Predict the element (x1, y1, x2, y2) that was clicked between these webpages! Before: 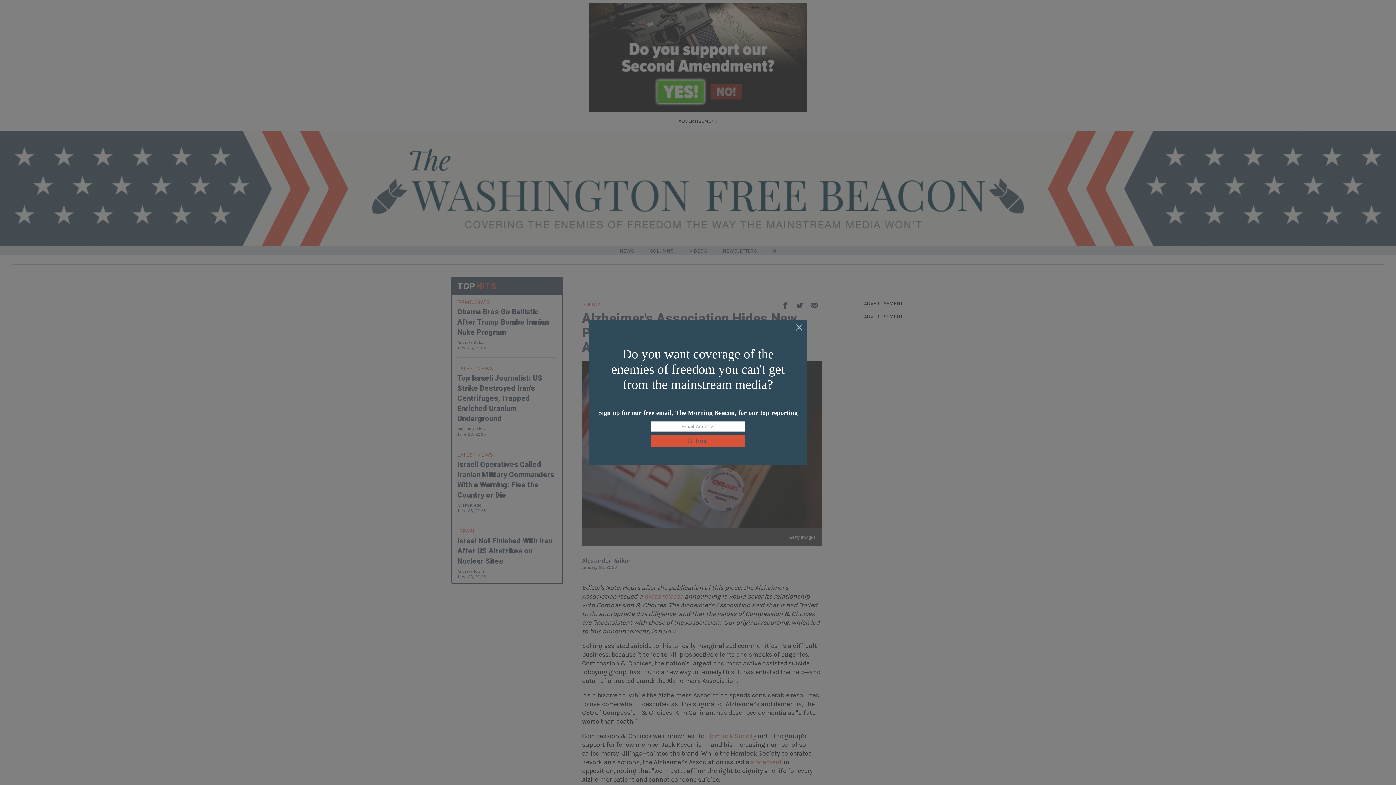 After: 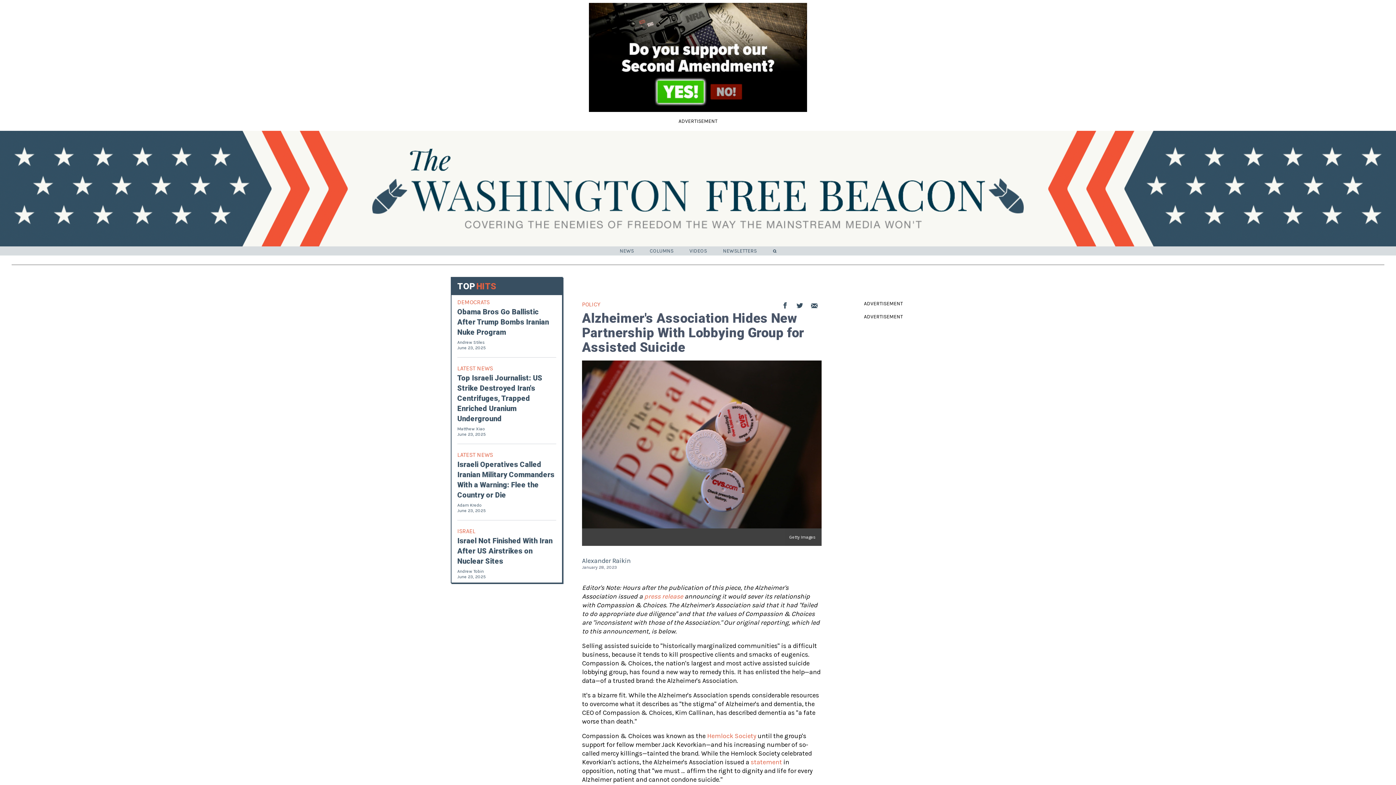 Action: bbox: (795, 324, 803, 332)